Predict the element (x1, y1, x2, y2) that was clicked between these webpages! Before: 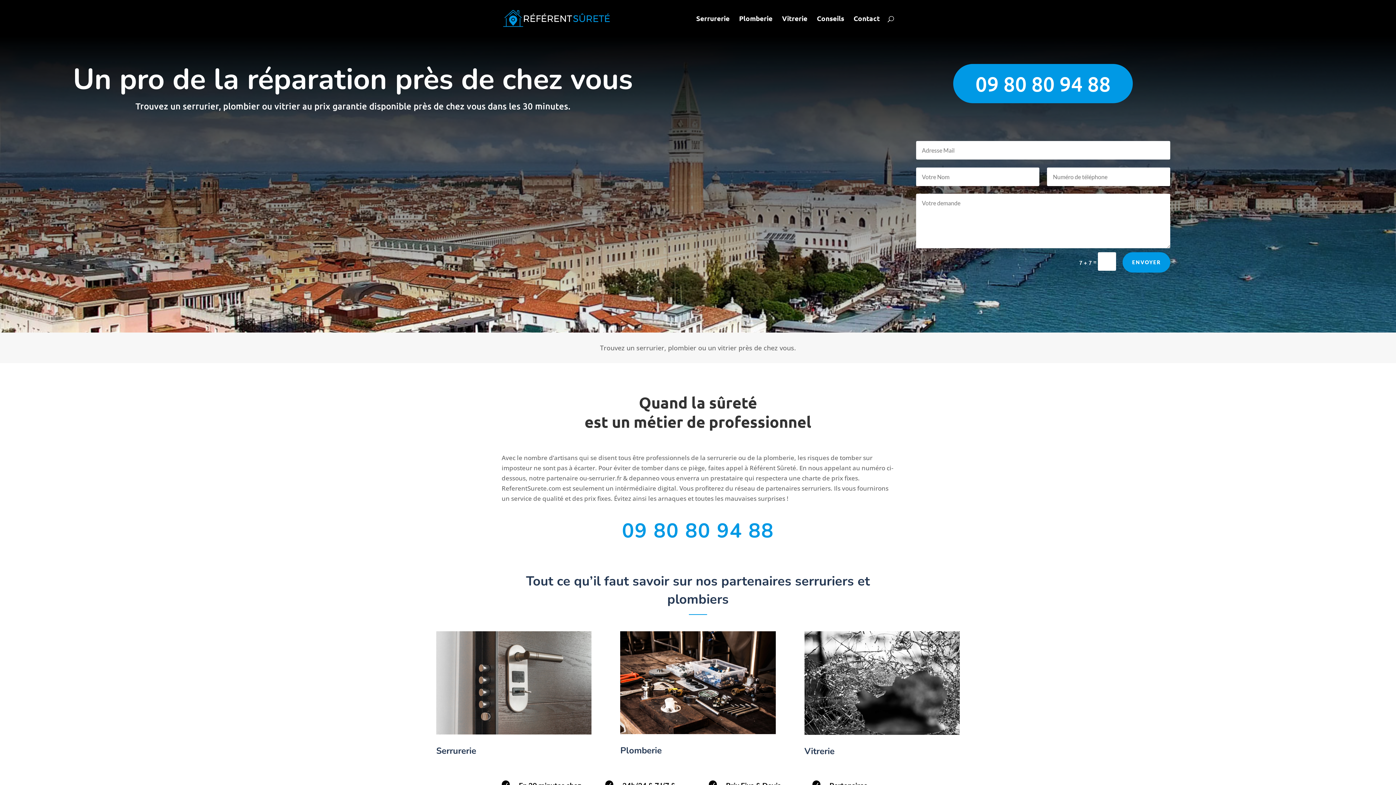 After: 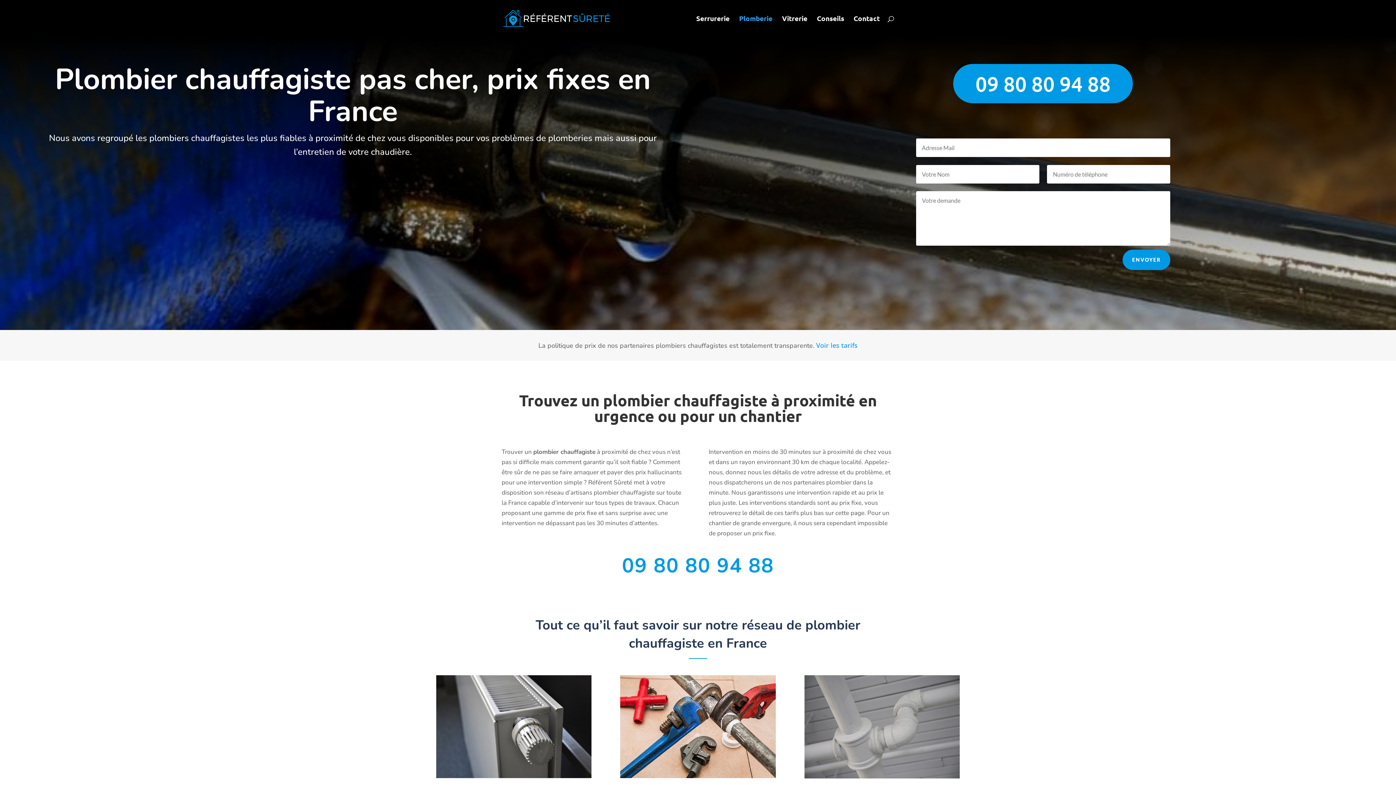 Action: label: Plomberie bbox: (739, 16, 772, 37)